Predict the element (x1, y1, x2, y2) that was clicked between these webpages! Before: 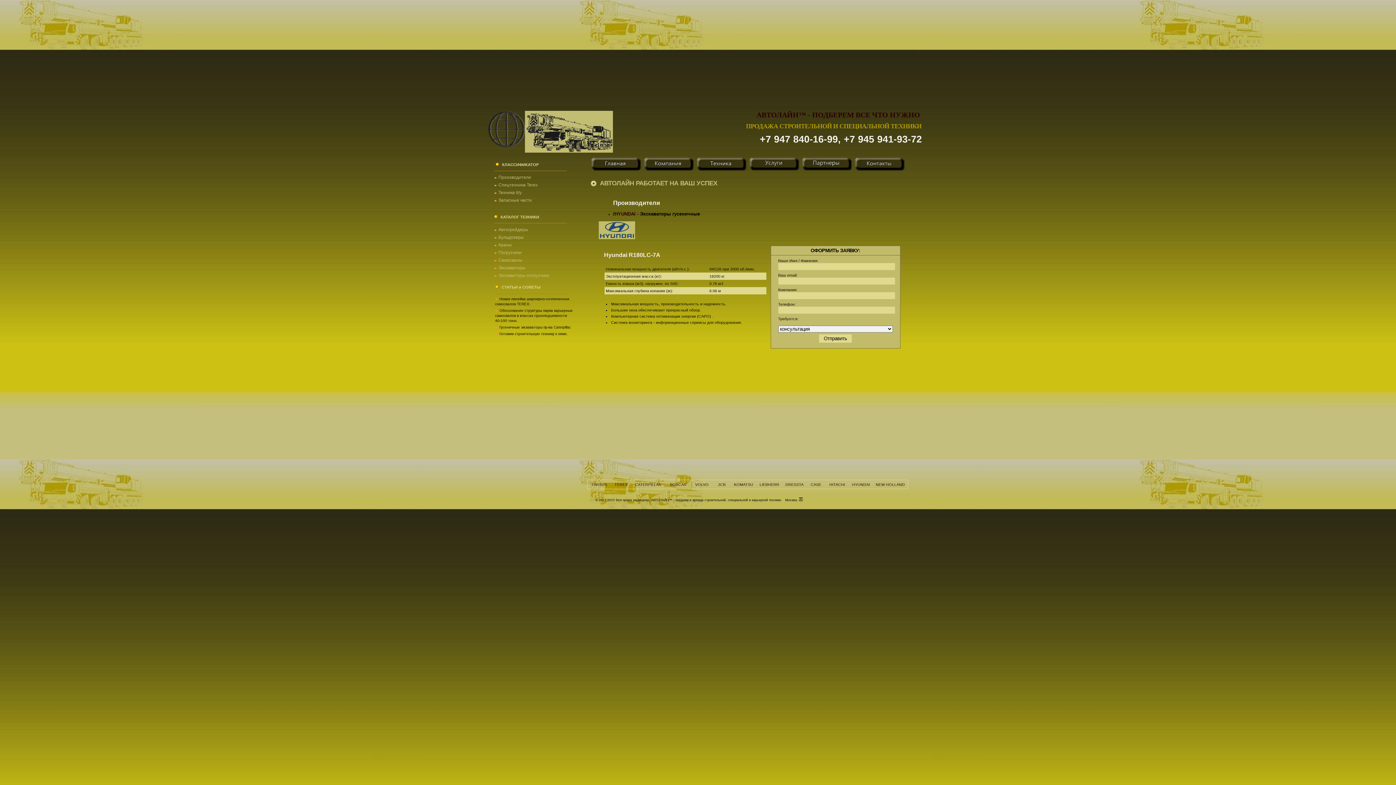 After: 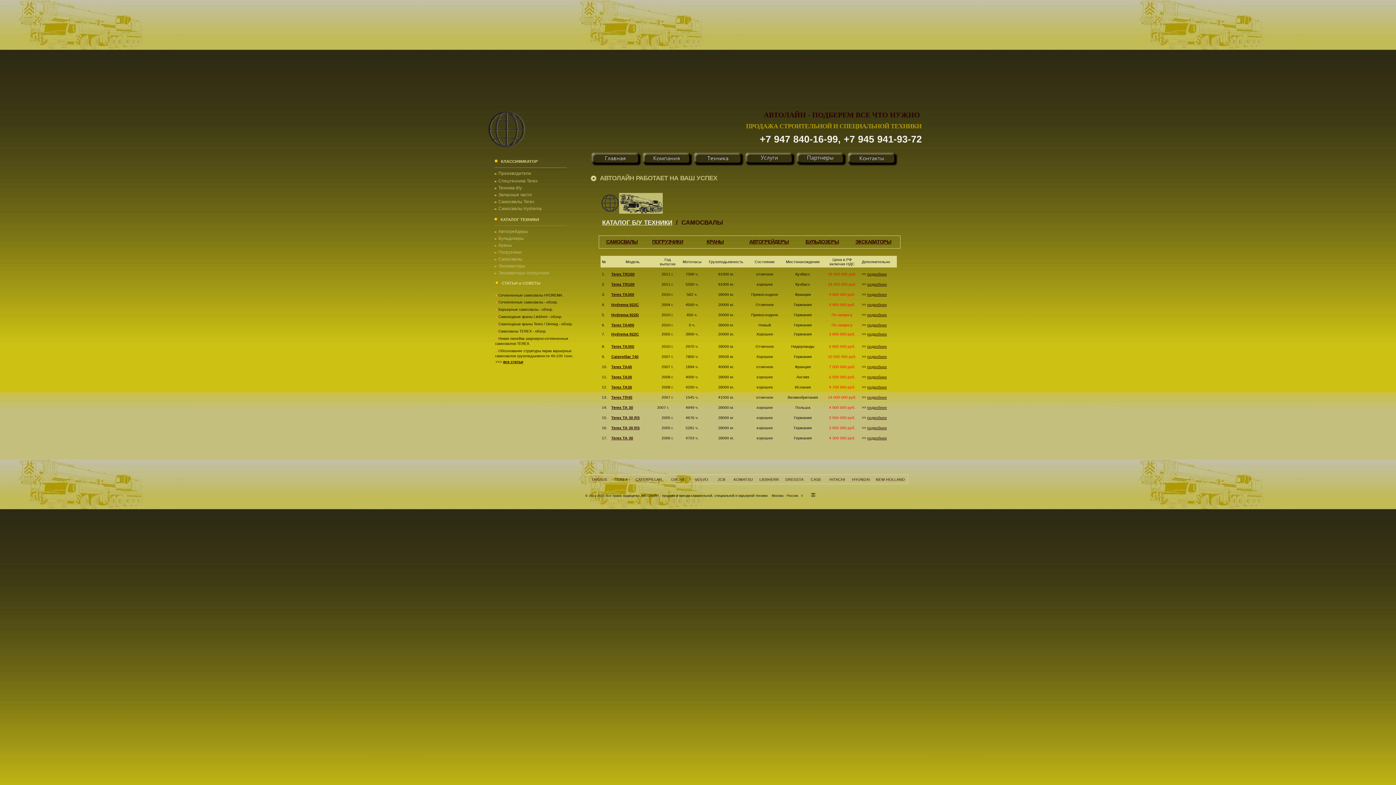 Action: bbox: (497, 190, 521, 195) label:  Техника б/у